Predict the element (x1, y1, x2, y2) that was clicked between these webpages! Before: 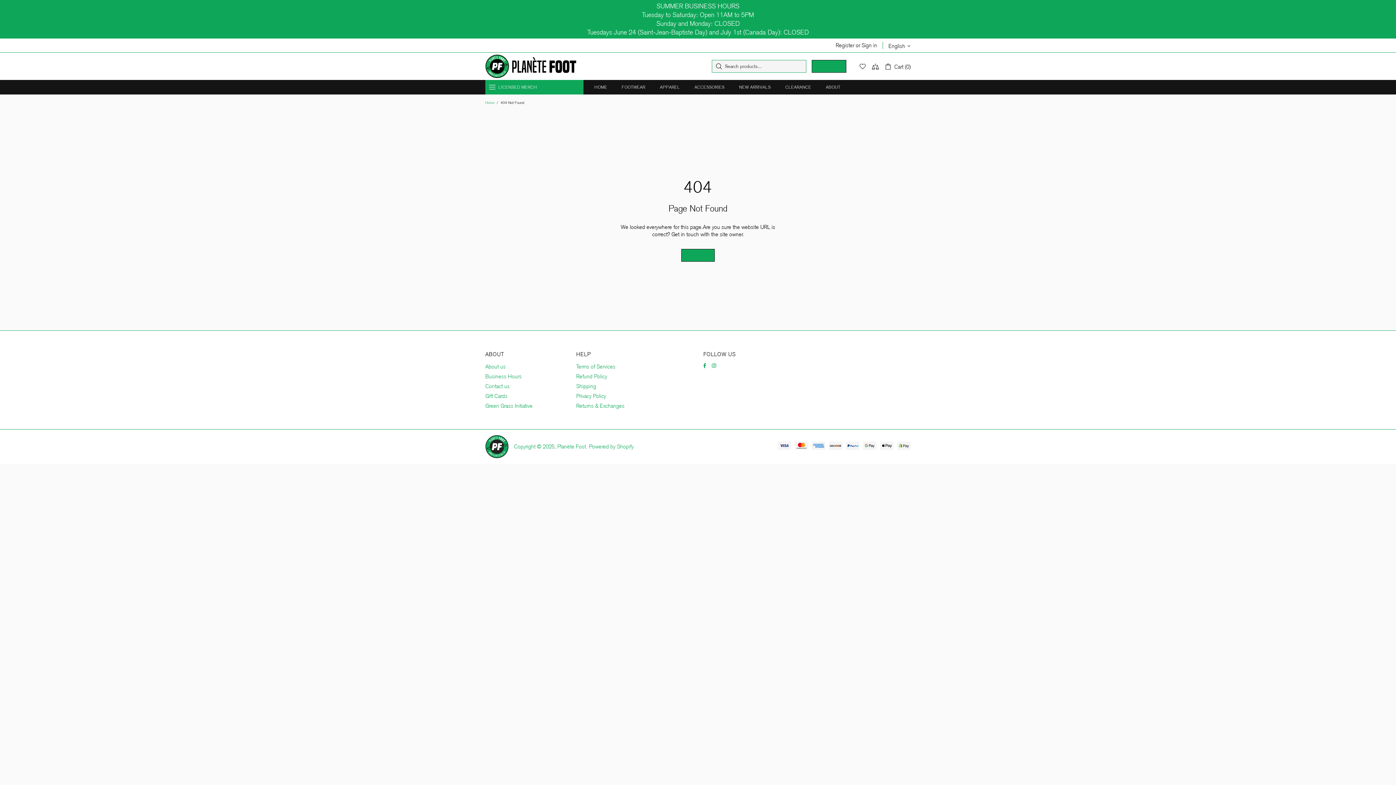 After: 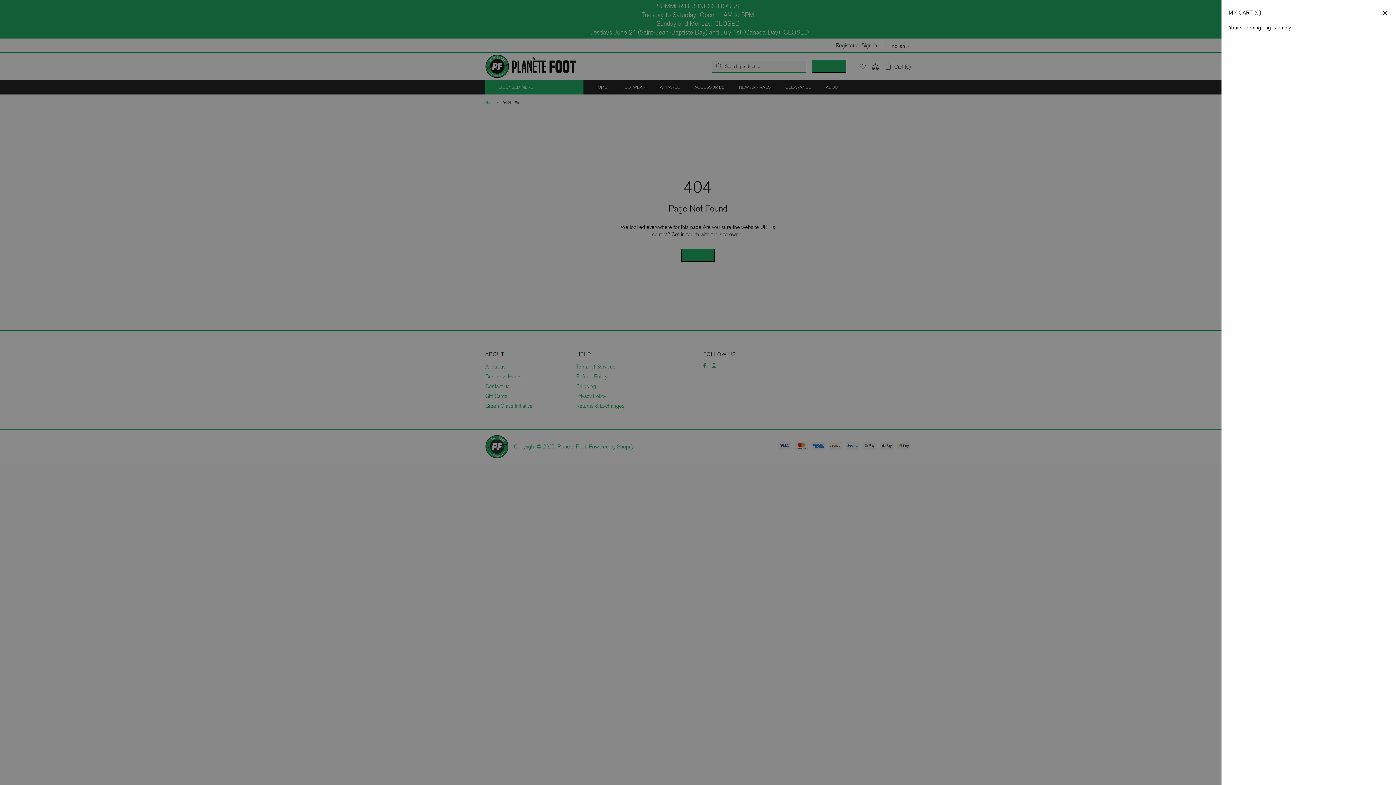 Action: label: Cart (0) bbox: (884, 61, 910, 70)